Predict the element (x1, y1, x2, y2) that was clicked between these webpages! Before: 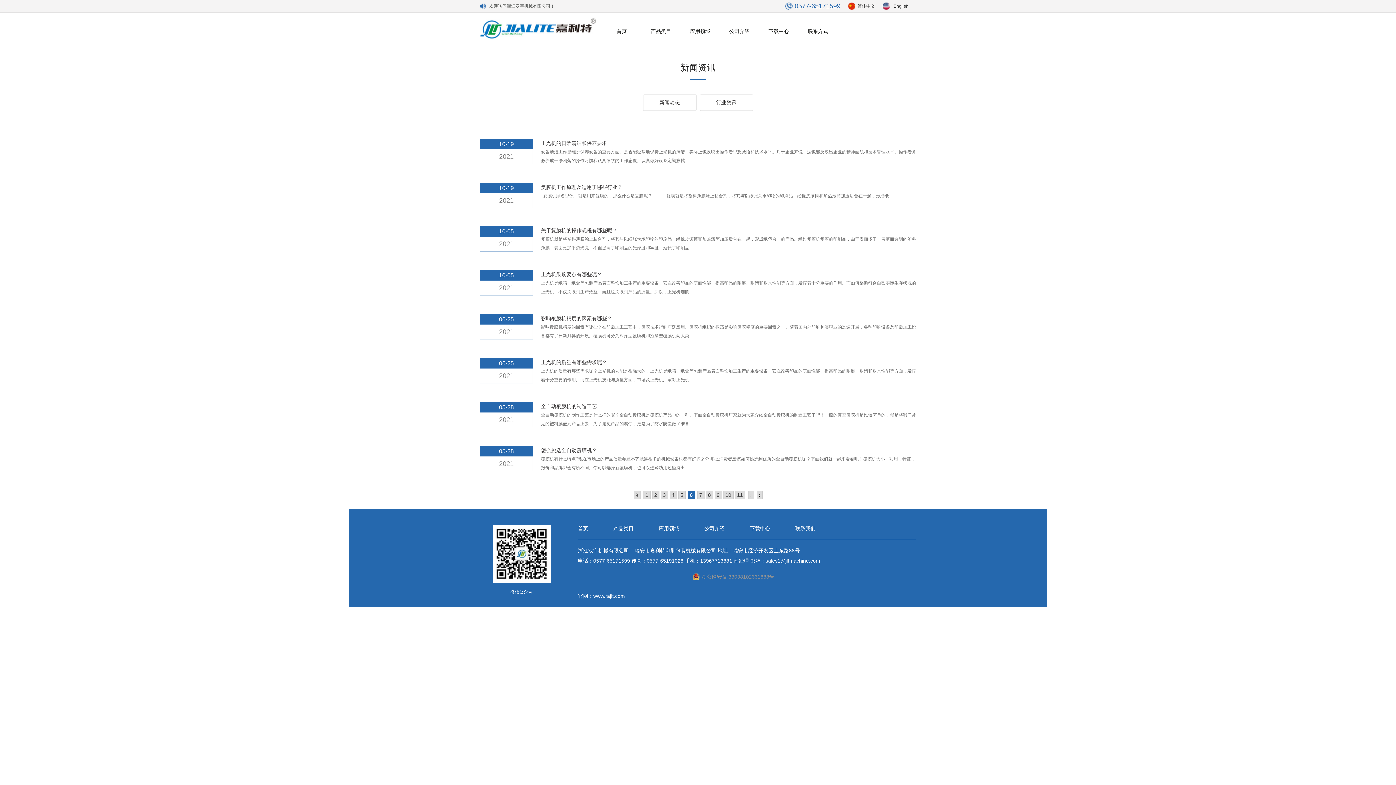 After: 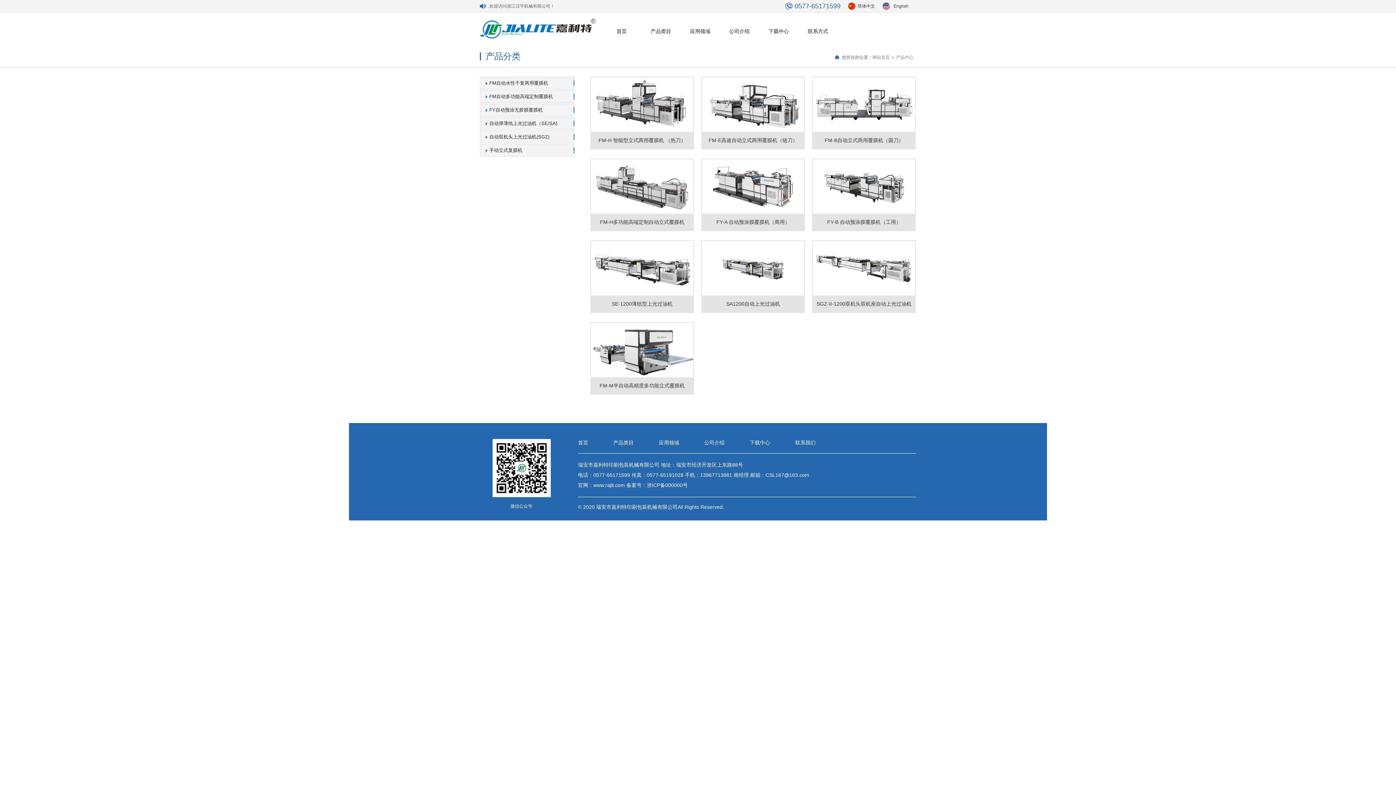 Action: bbox: (613, 525, 633, 531) label: 产品类目